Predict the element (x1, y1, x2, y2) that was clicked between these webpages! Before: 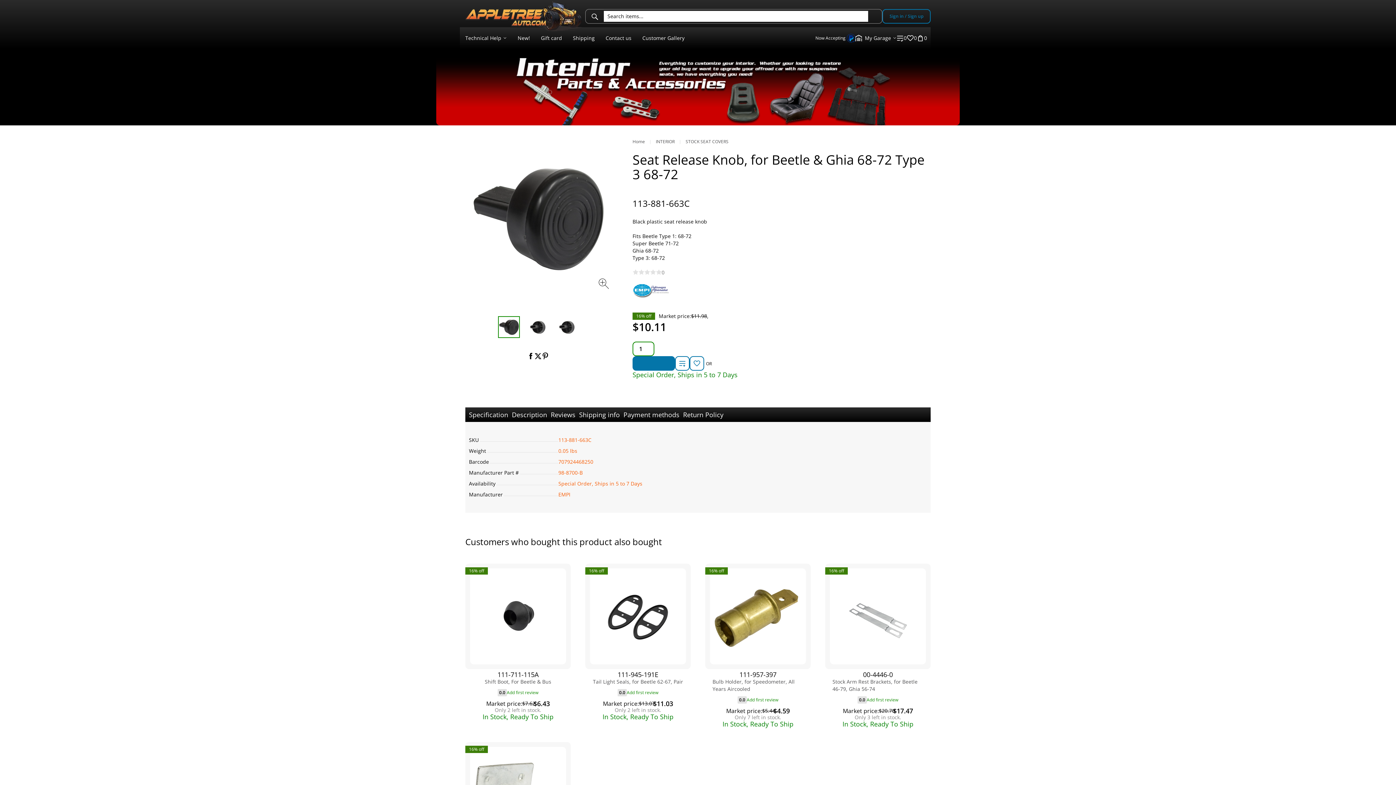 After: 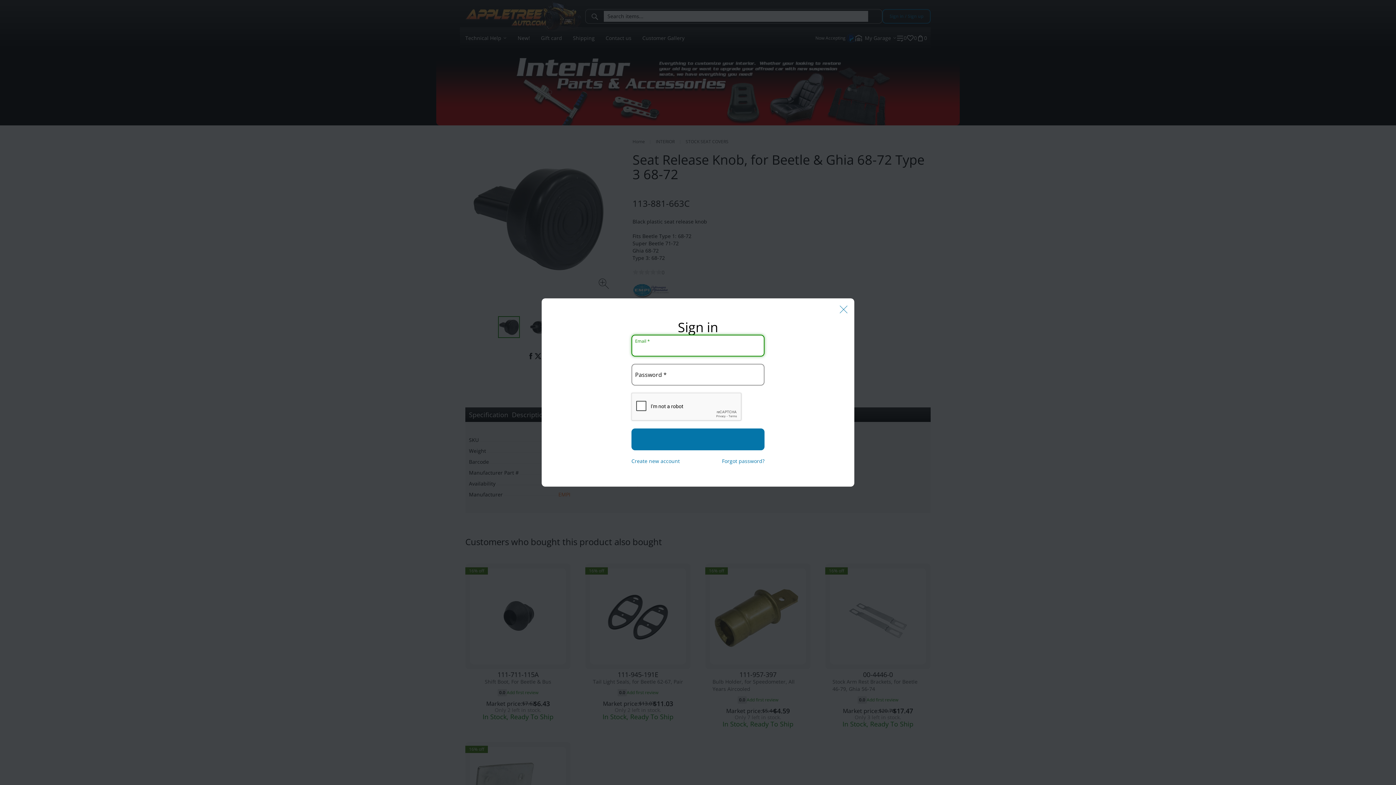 Action: bbox: (882, 9, 930, 23) label: Sign in / Sign up